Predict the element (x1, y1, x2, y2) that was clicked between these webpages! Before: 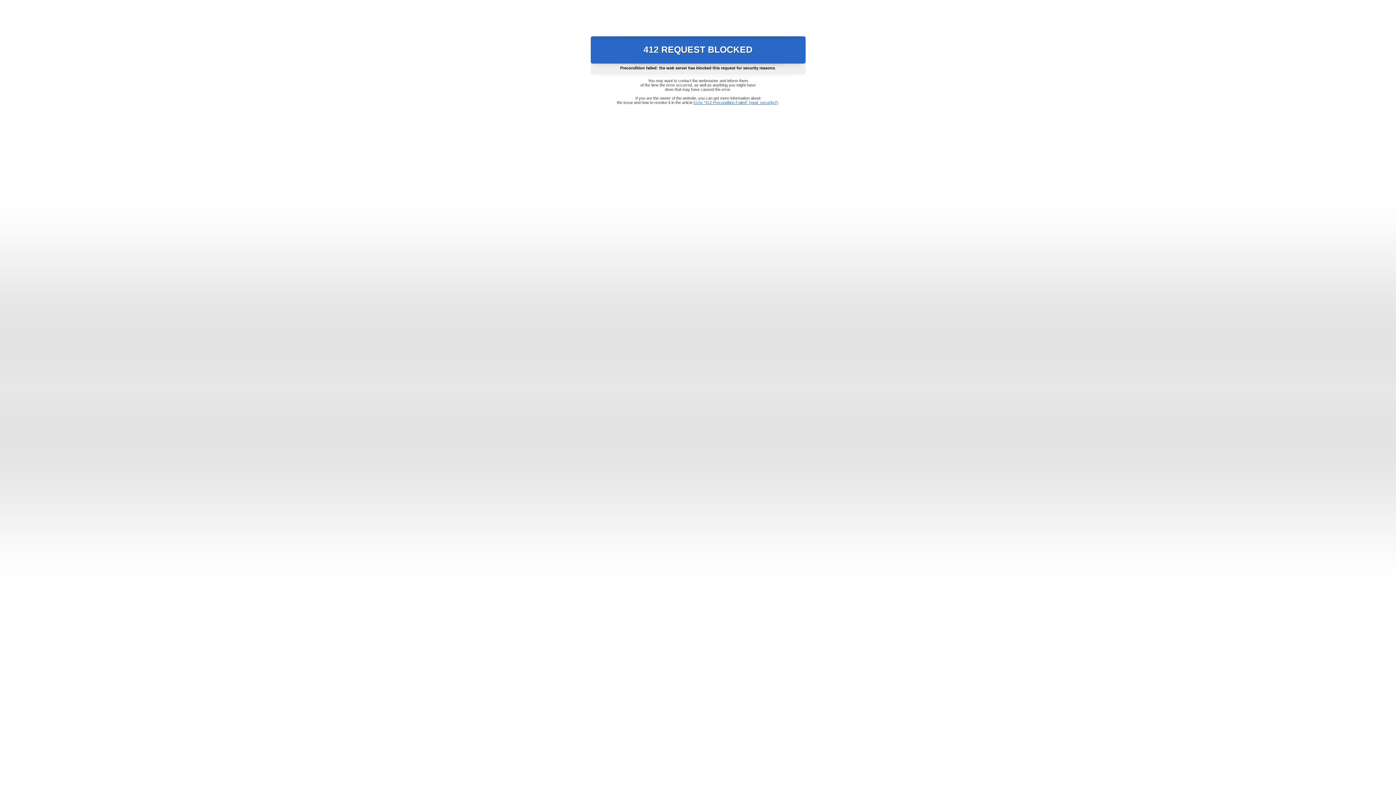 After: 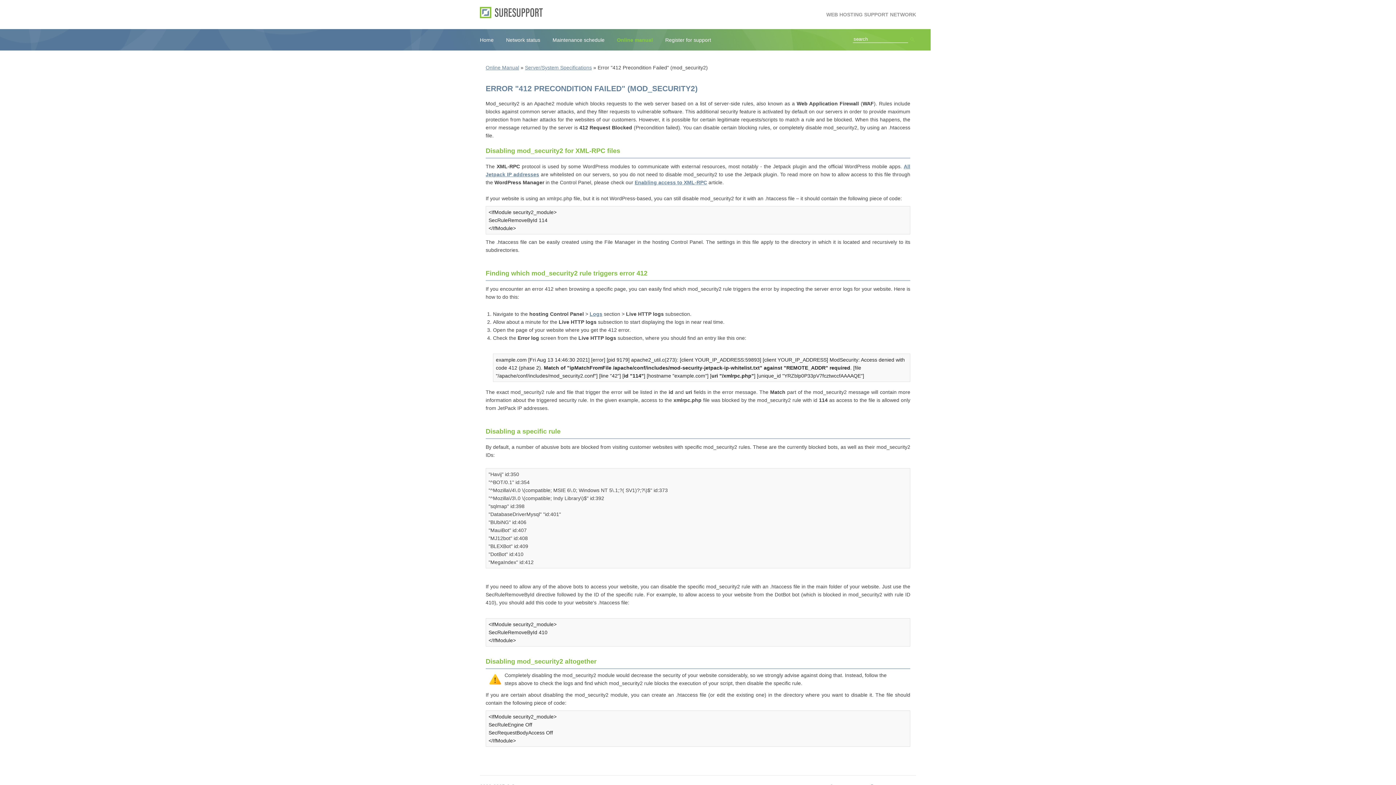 Action: bbox: (693, 100, 778, 104) label: Error "412 Precondition Failed" (mod_security2)